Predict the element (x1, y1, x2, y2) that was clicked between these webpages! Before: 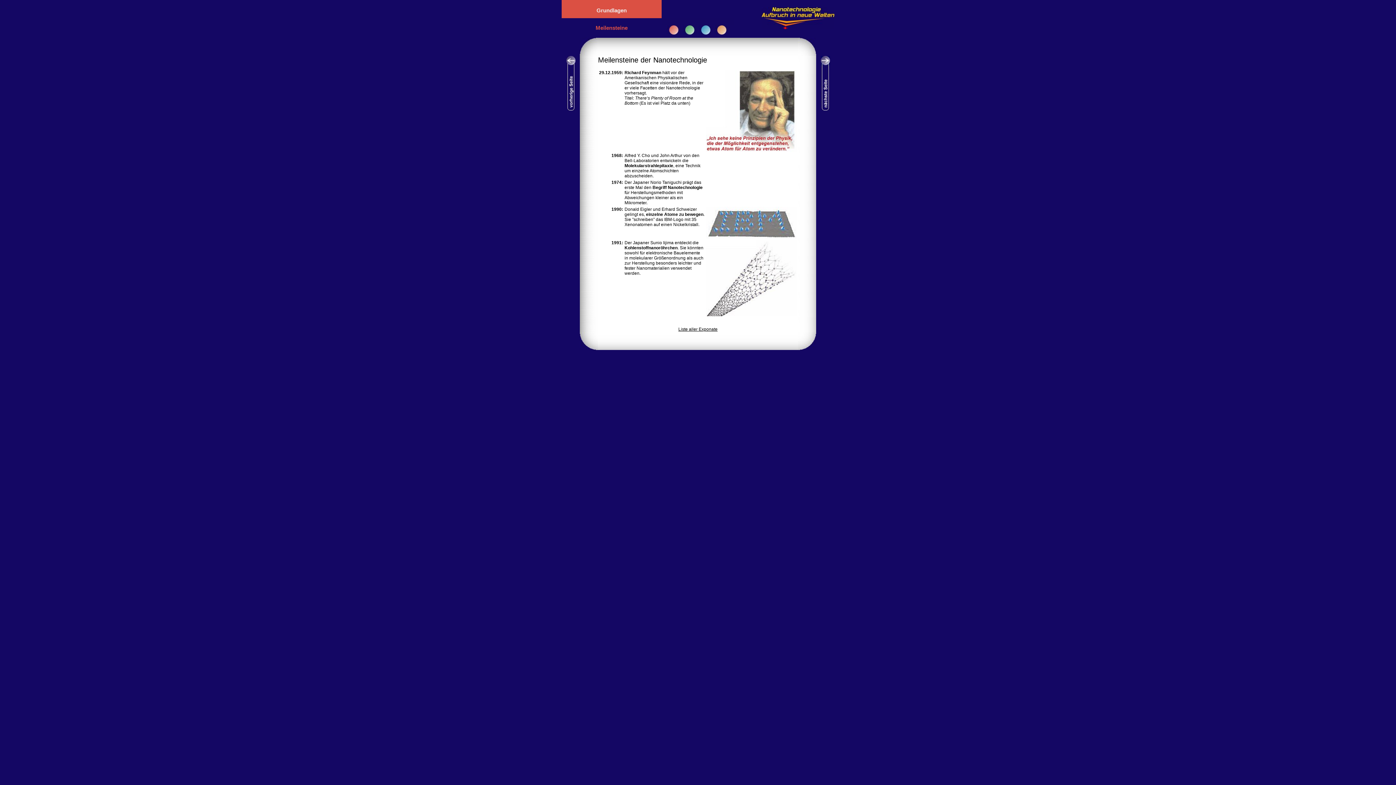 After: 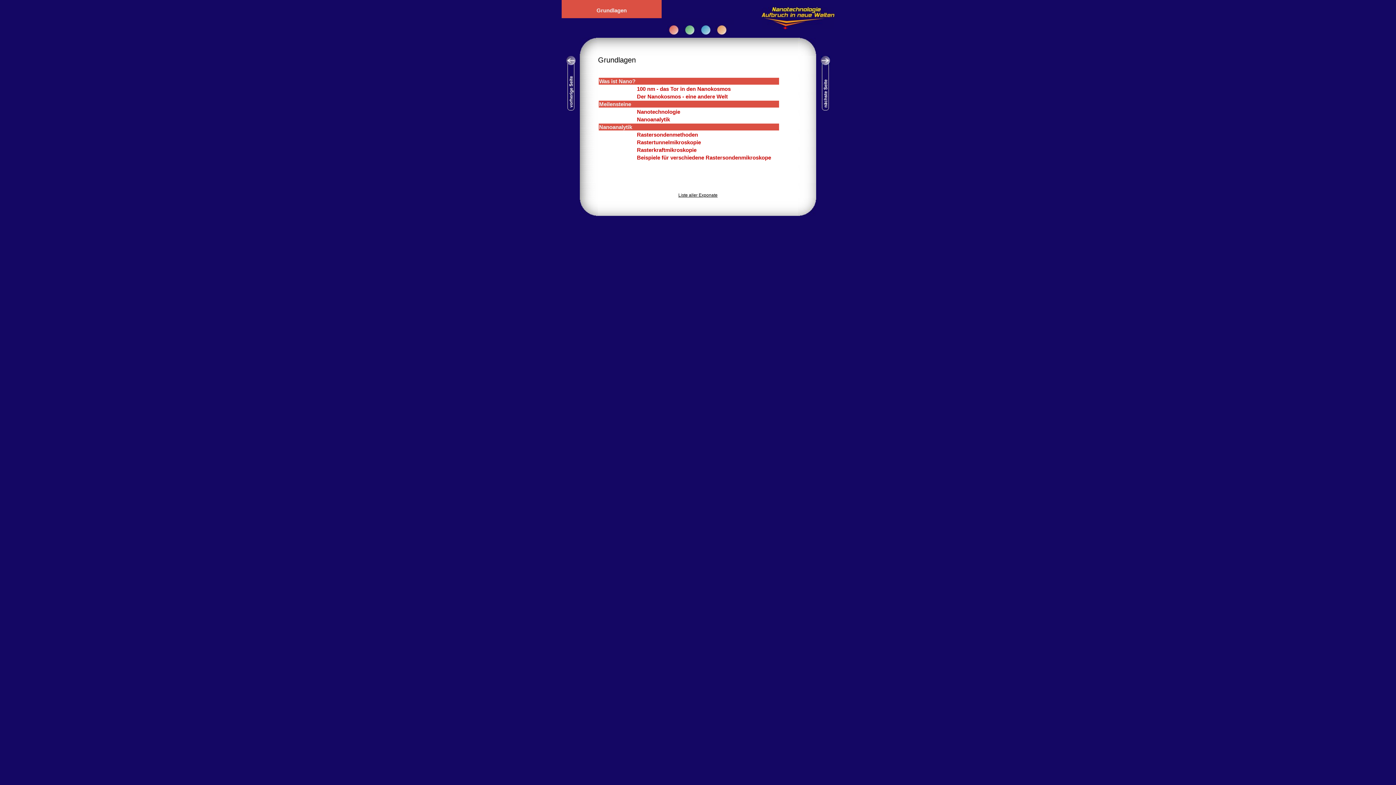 Action: bbox: (596, 7, 626, 13) label: Grundlagen